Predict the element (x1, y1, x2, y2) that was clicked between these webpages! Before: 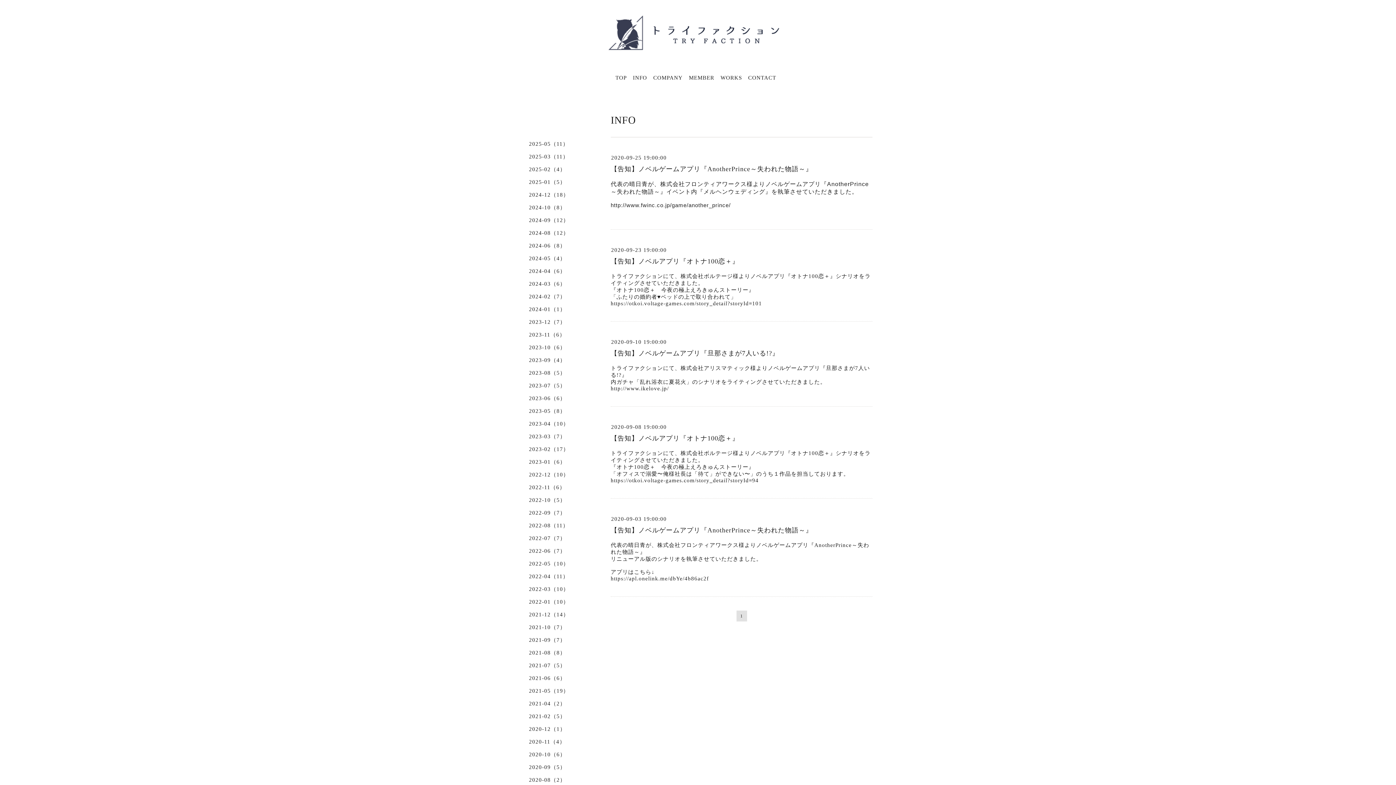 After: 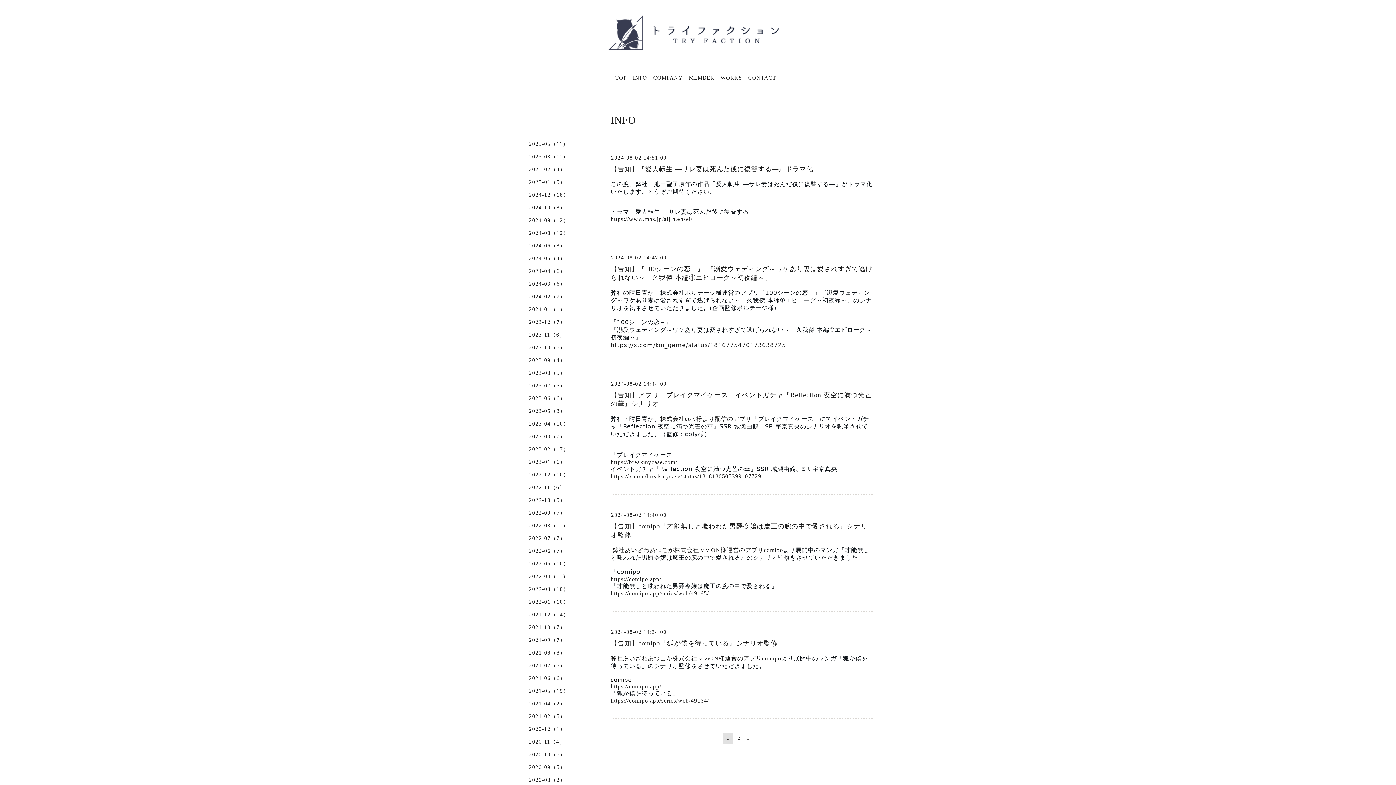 Action: label: 2024-08（12） bbox: (523, 229, 596, 242)